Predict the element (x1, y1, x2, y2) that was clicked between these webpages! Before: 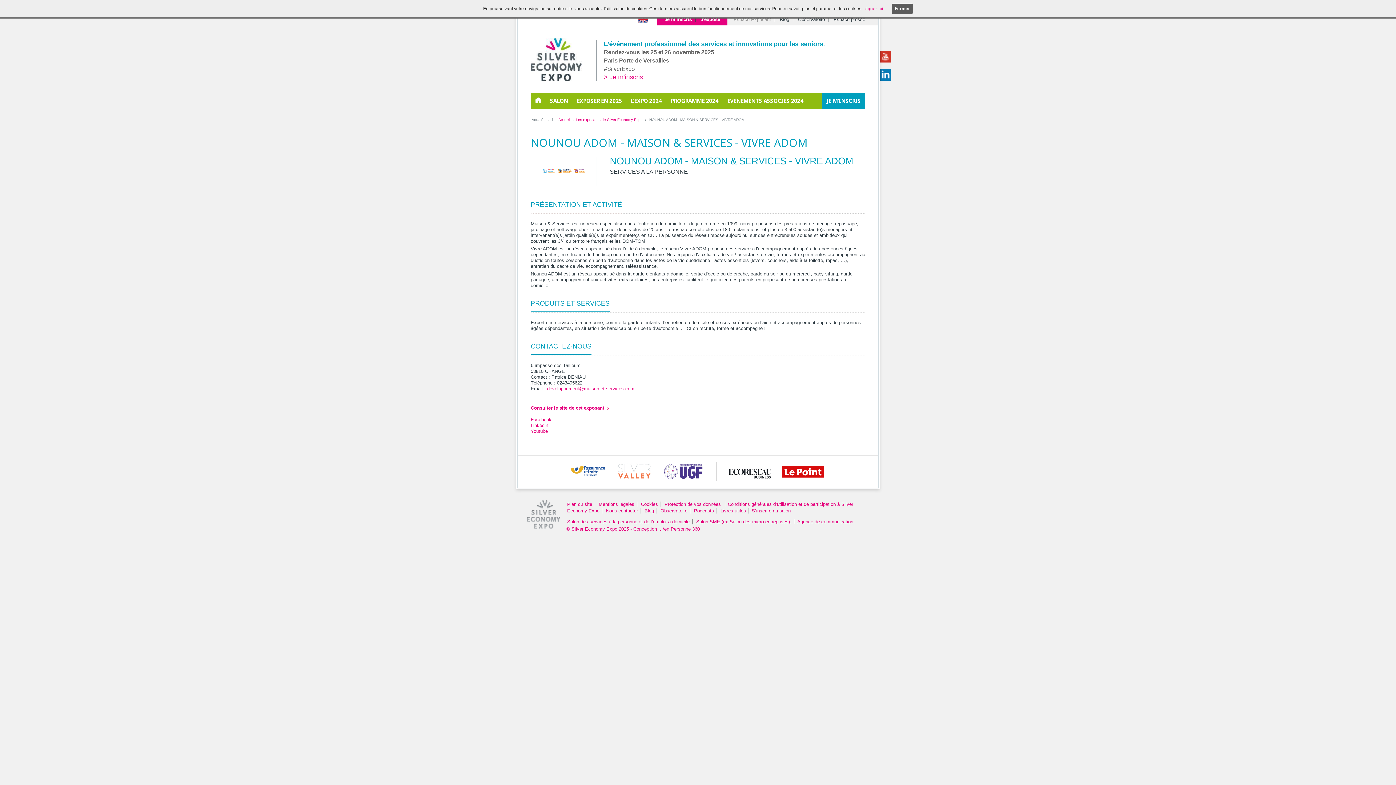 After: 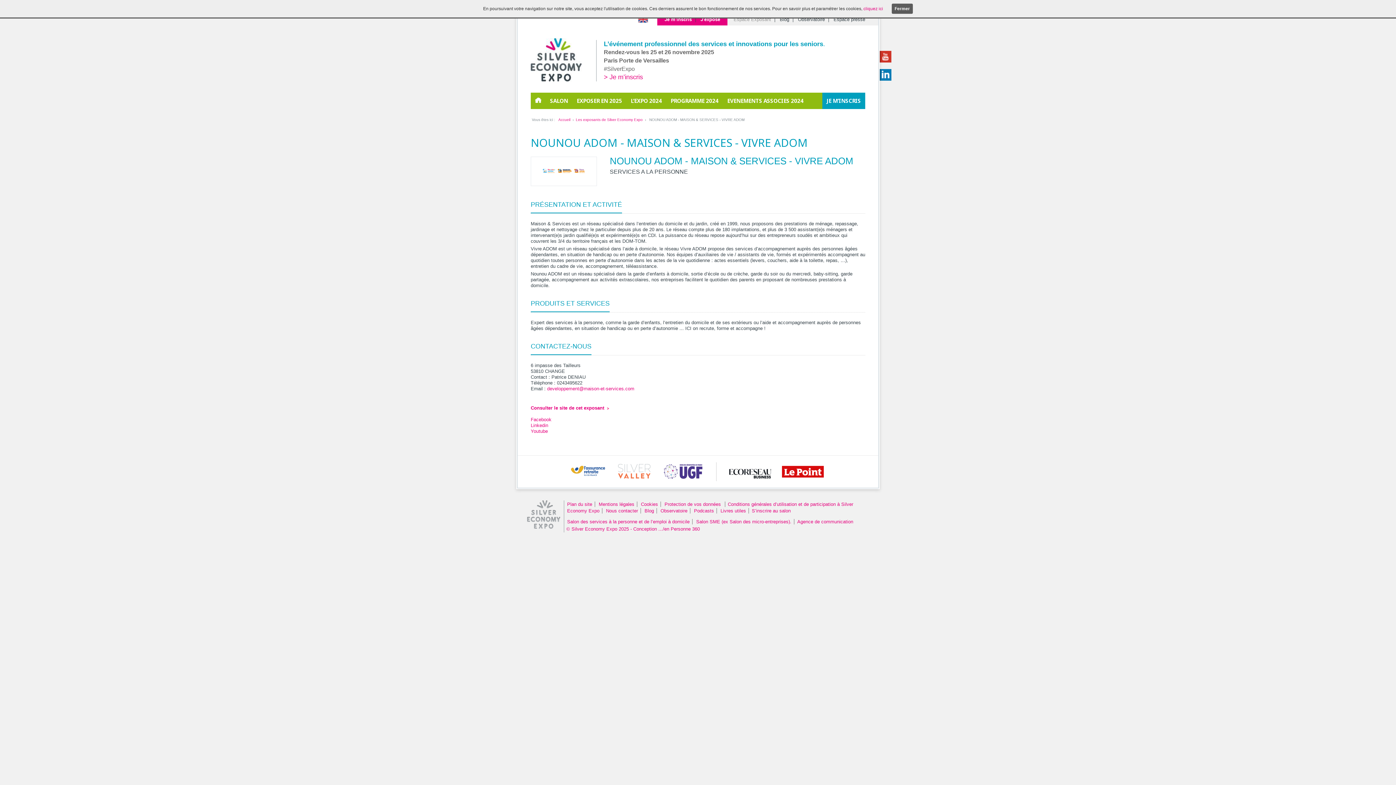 Action: bbox: (542, 169, 585, 174)